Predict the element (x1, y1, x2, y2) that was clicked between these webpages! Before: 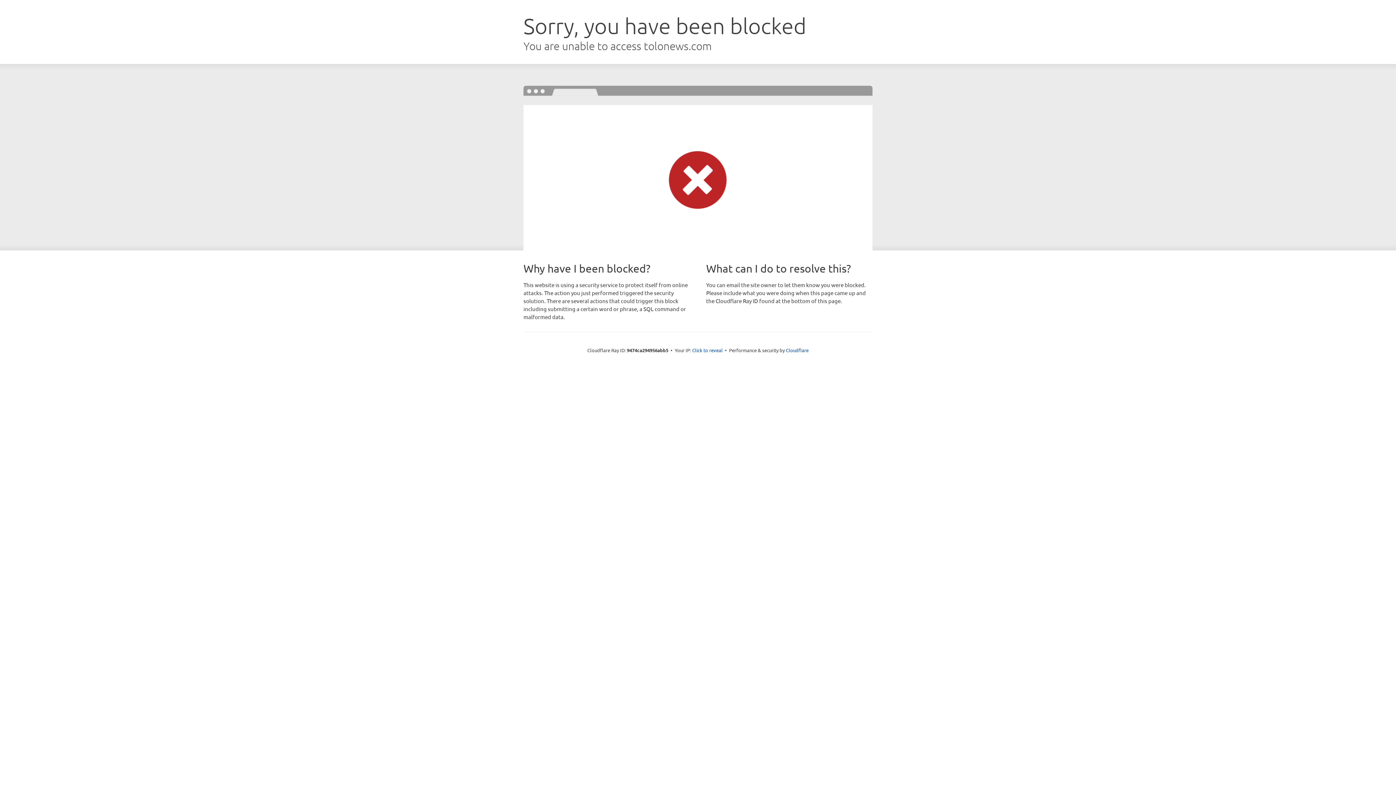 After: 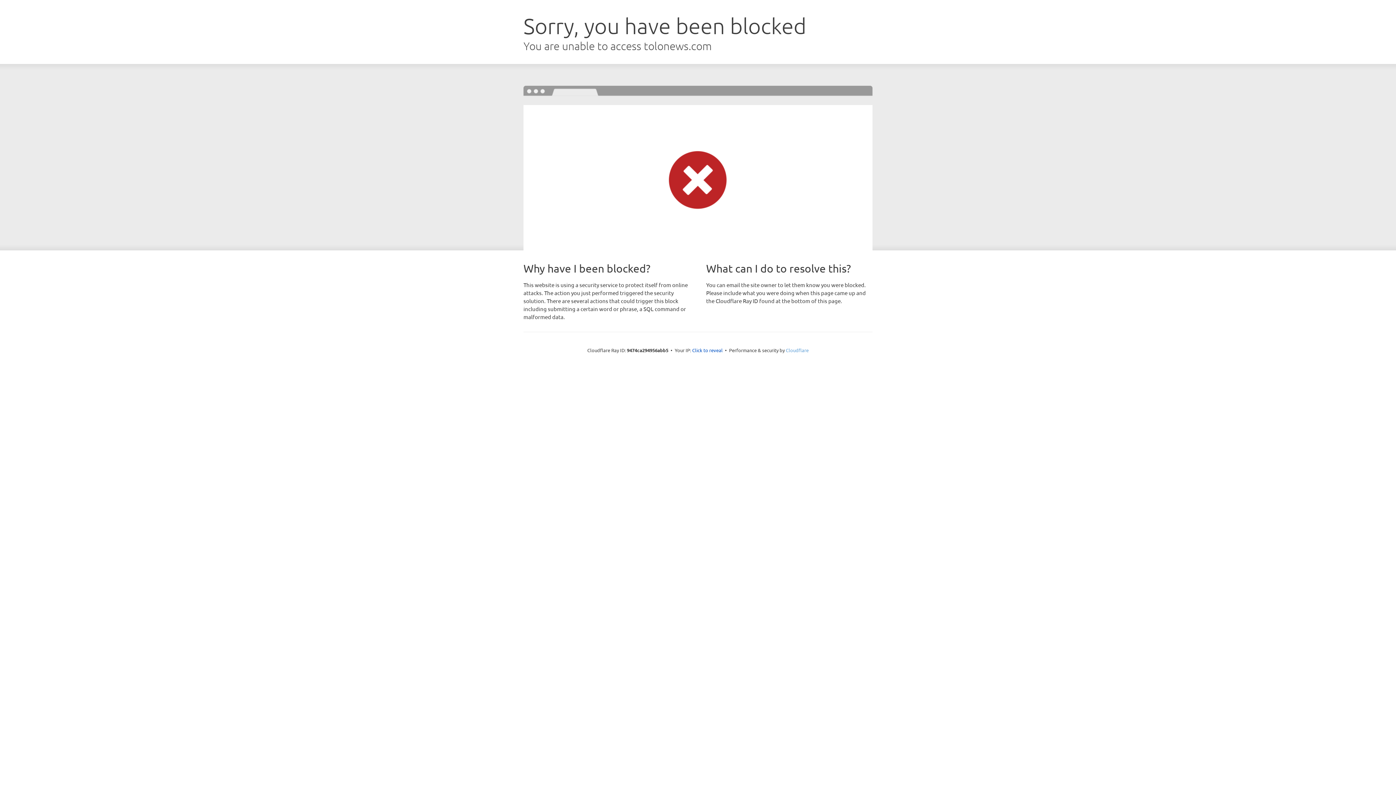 Action: label: Cloudflare bbox: (786, 347, 808, 353)